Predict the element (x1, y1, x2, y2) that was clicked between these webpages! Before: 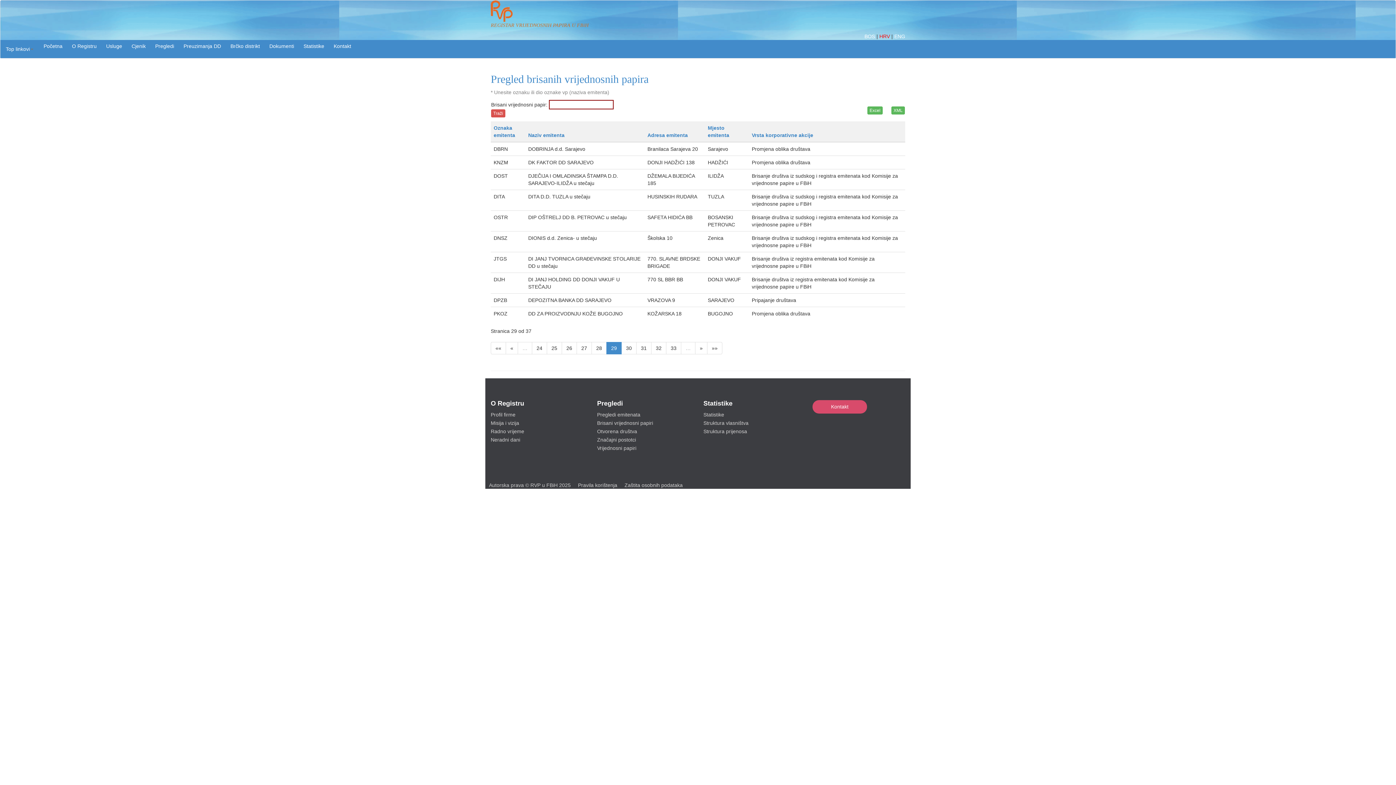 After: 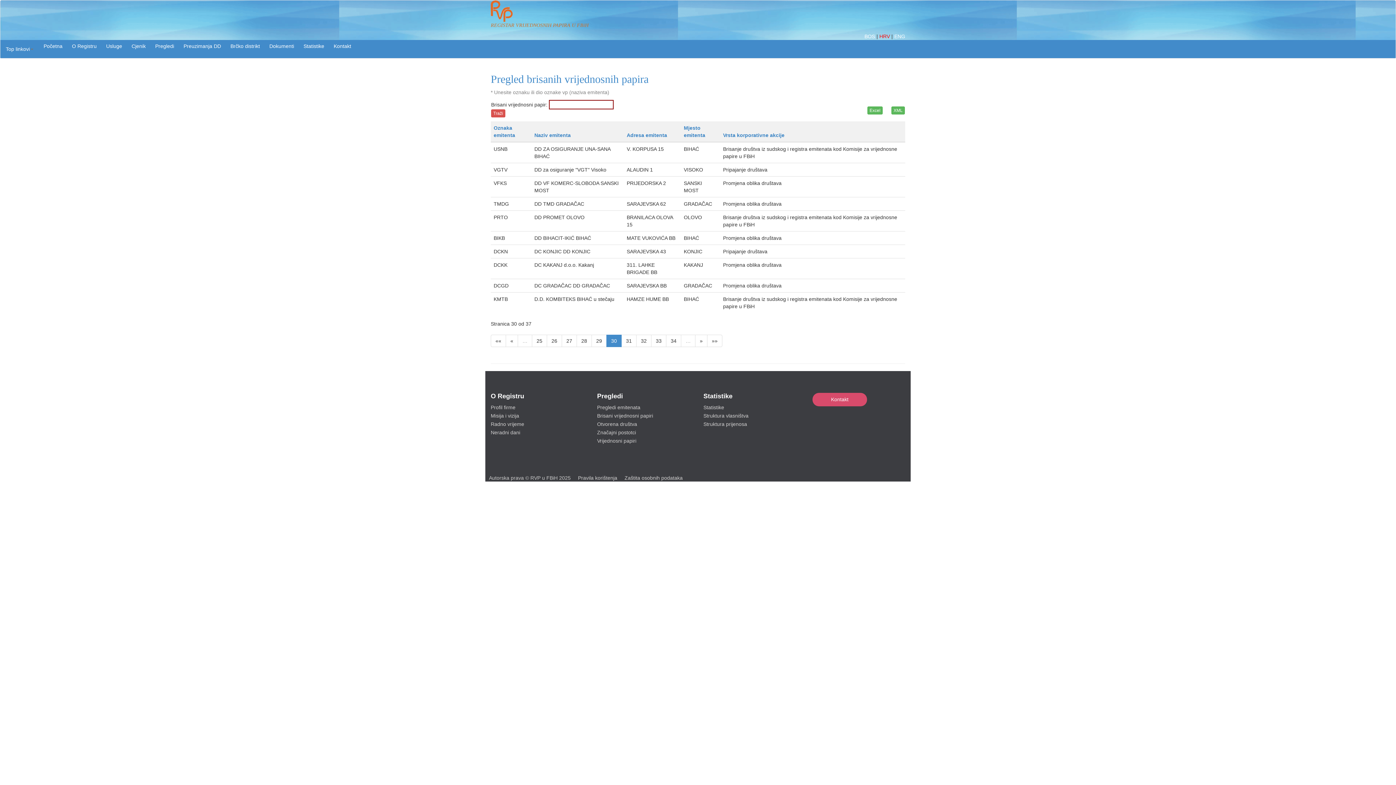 Action: bbox: (695, 342, 707, 354) label: »